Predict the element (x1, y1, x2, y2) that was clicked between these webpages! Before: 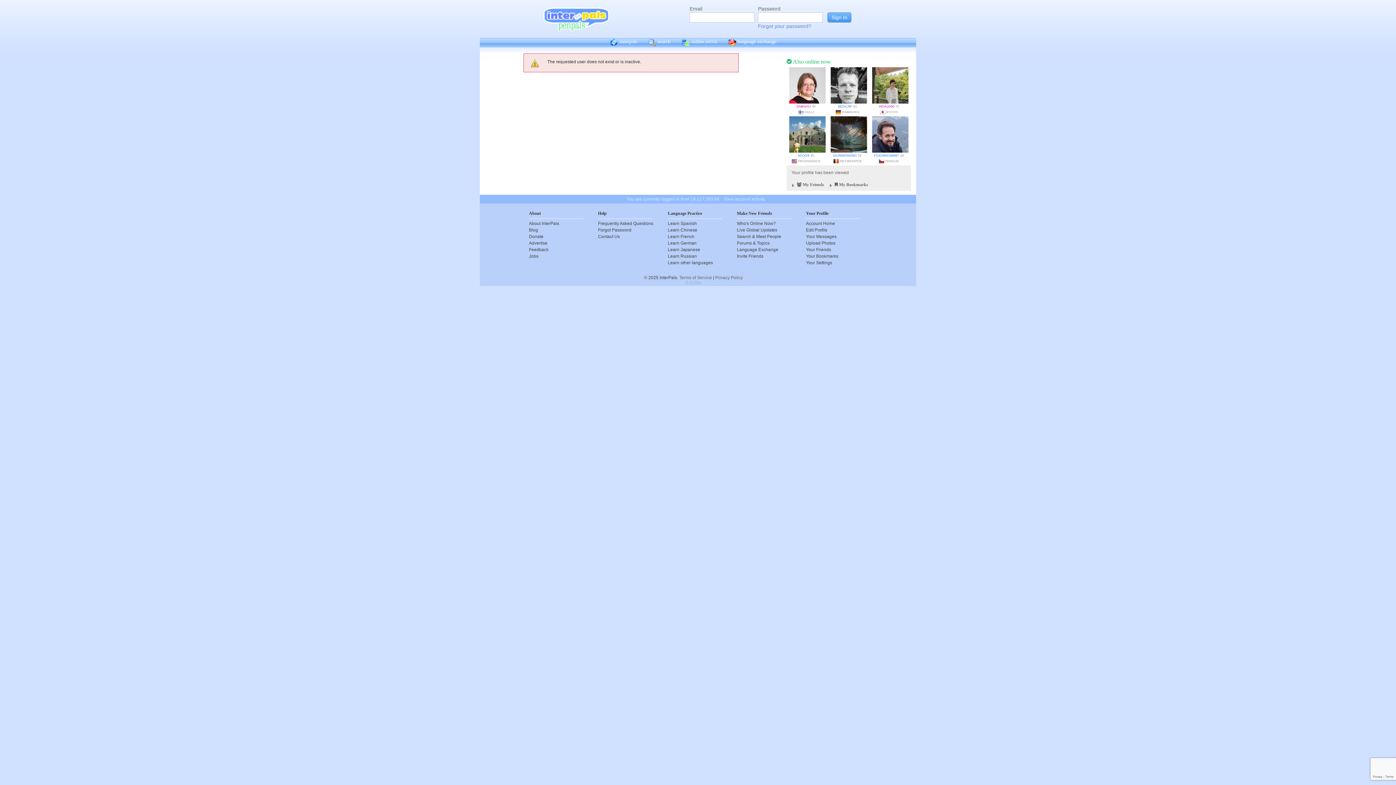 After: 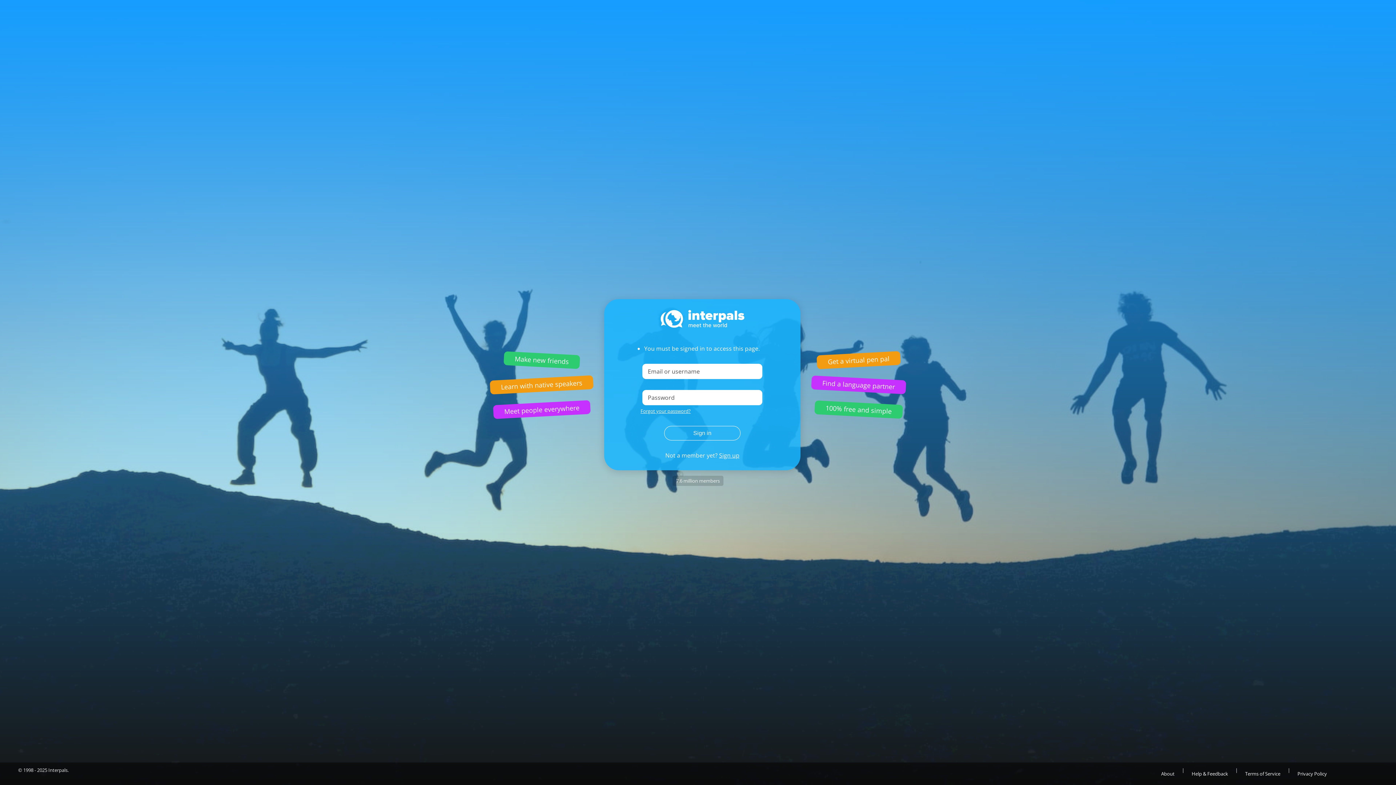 Action: bbox: (668, 253, 722, 259) label: Learn Russian